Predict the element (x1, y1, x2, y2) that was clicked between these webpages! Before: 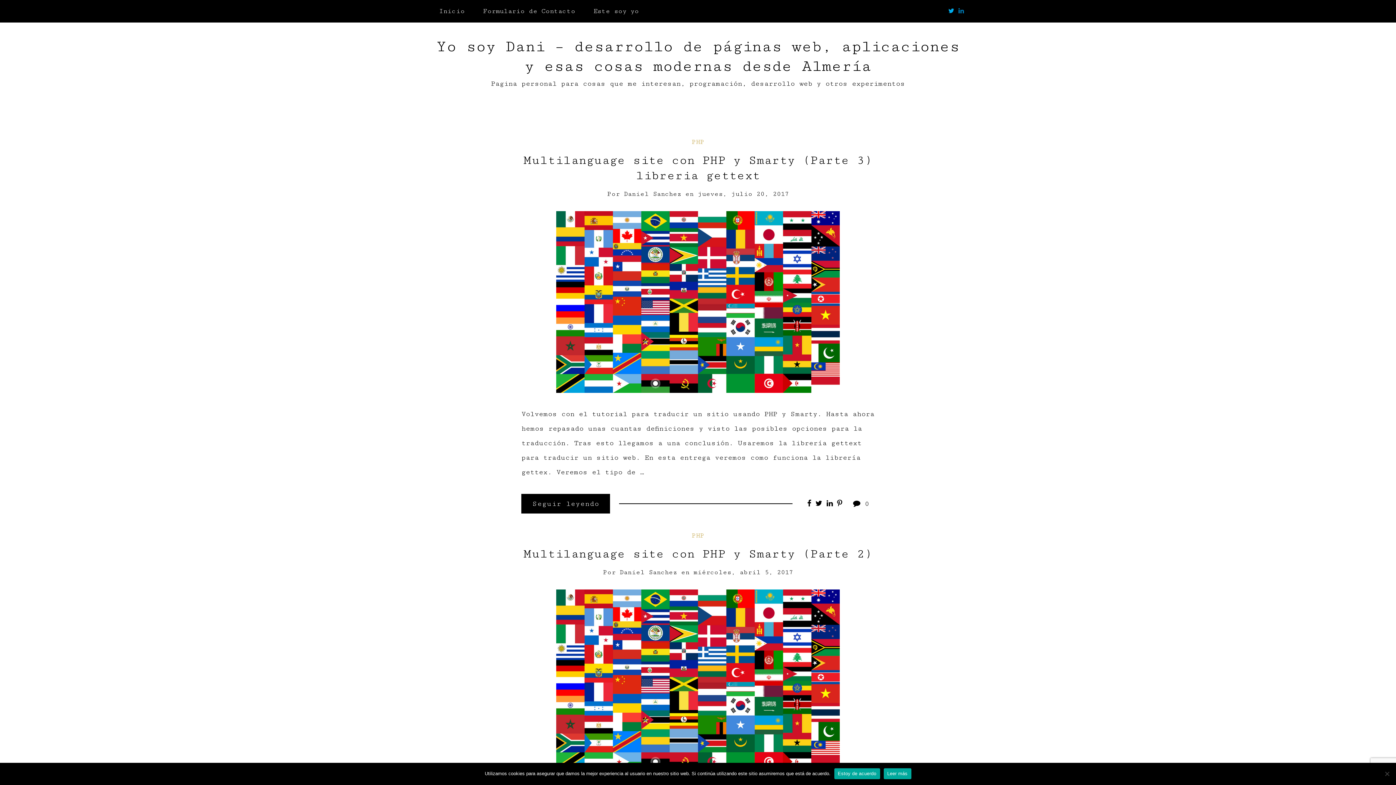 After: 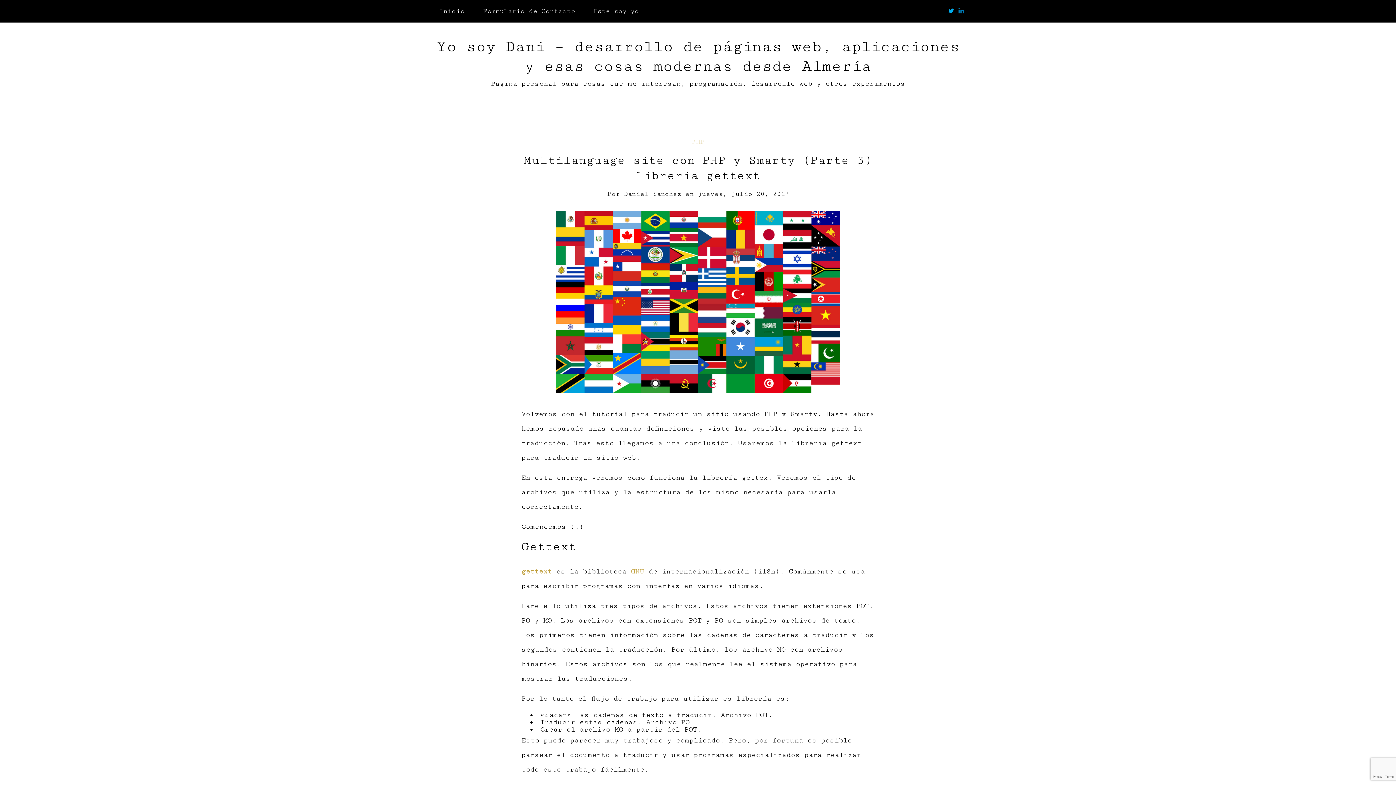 Action: bbox: (521, 494, 610, 513) label: Seguir leyendo